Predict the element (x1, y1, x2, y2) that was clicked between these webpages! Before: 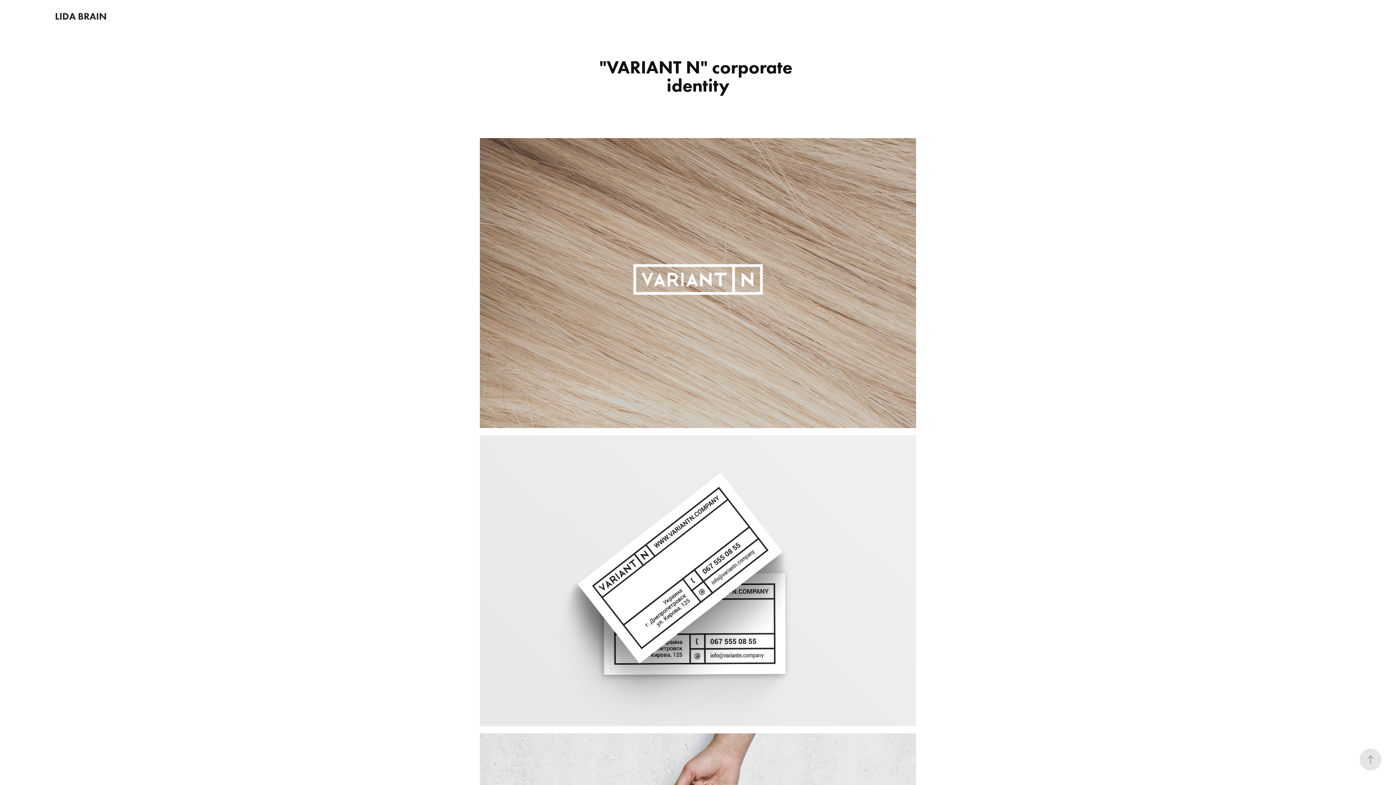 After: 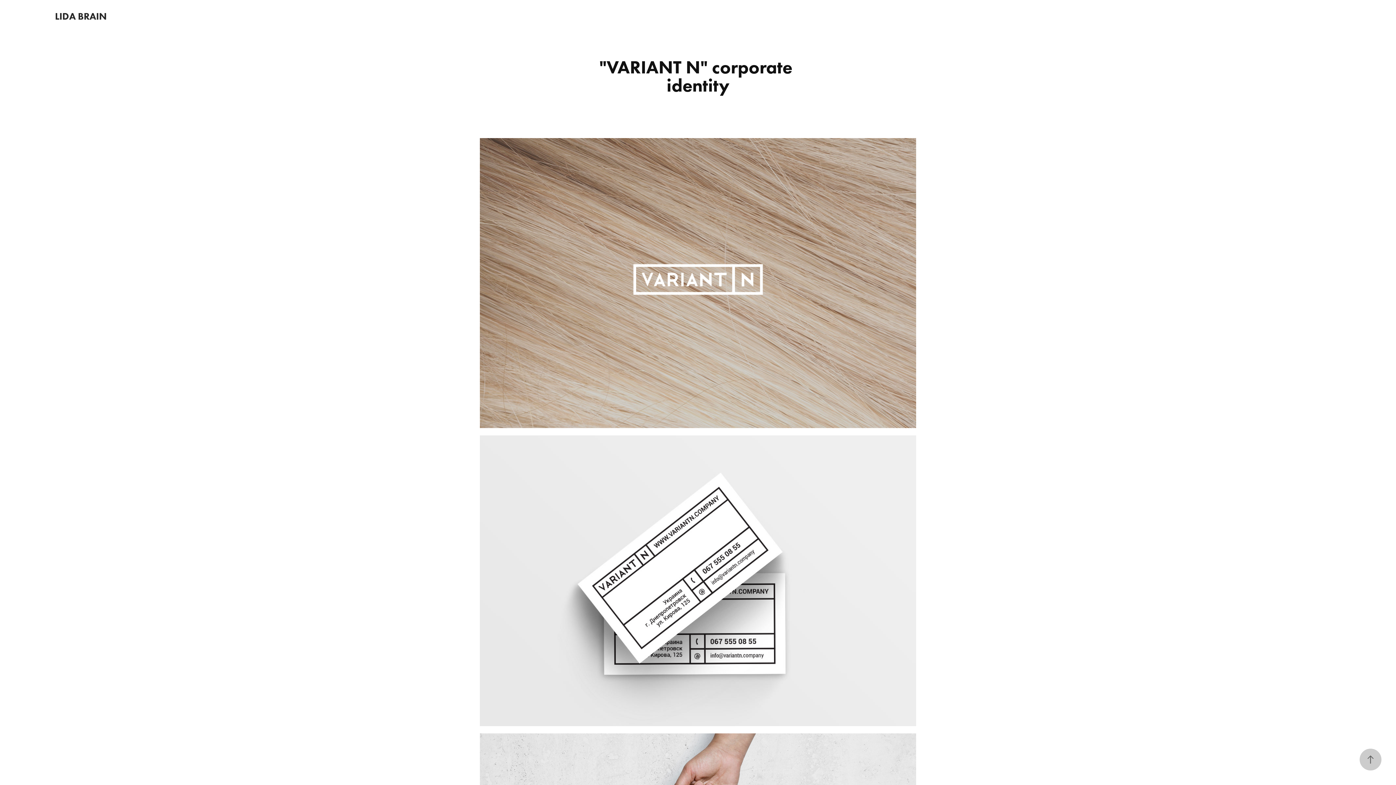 Action: bbox: (1360, 749, 1381, 770)